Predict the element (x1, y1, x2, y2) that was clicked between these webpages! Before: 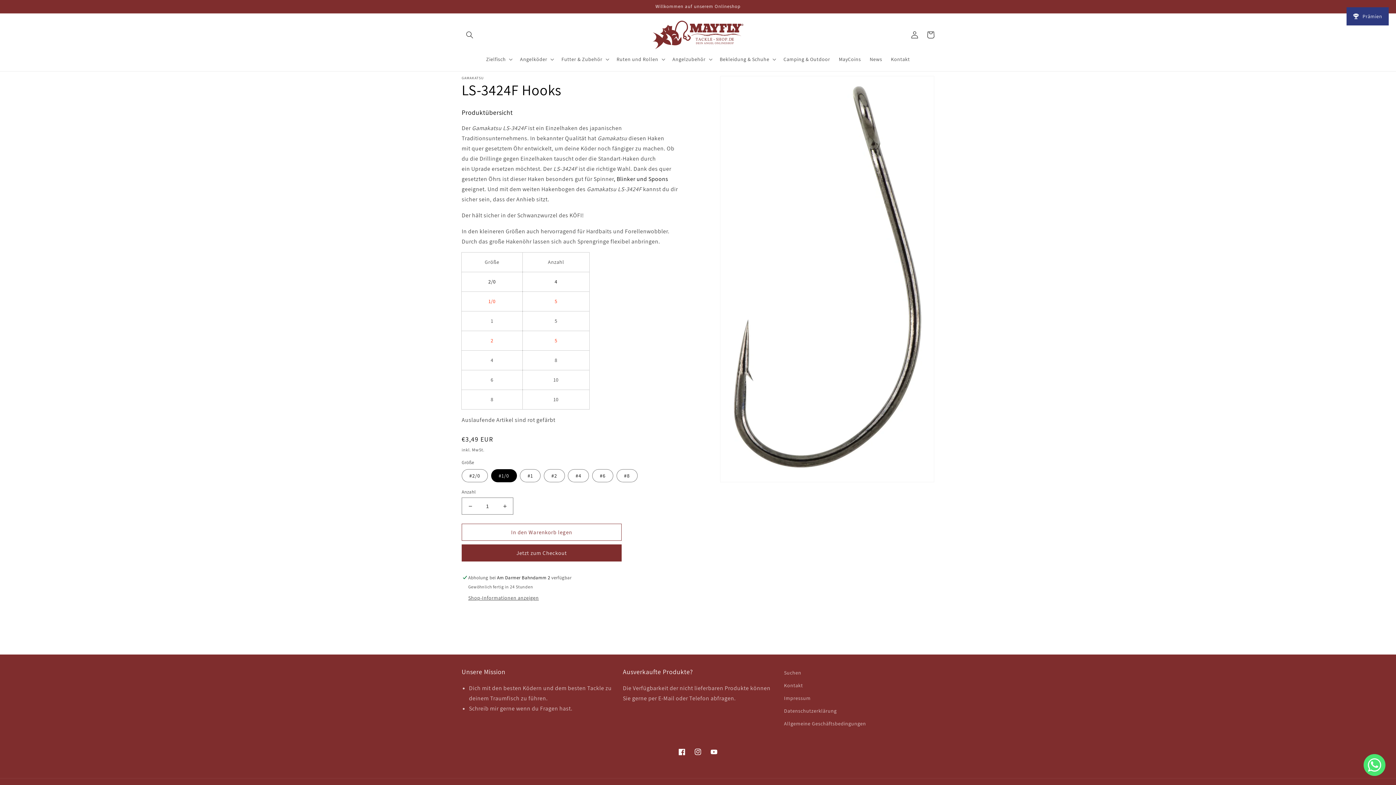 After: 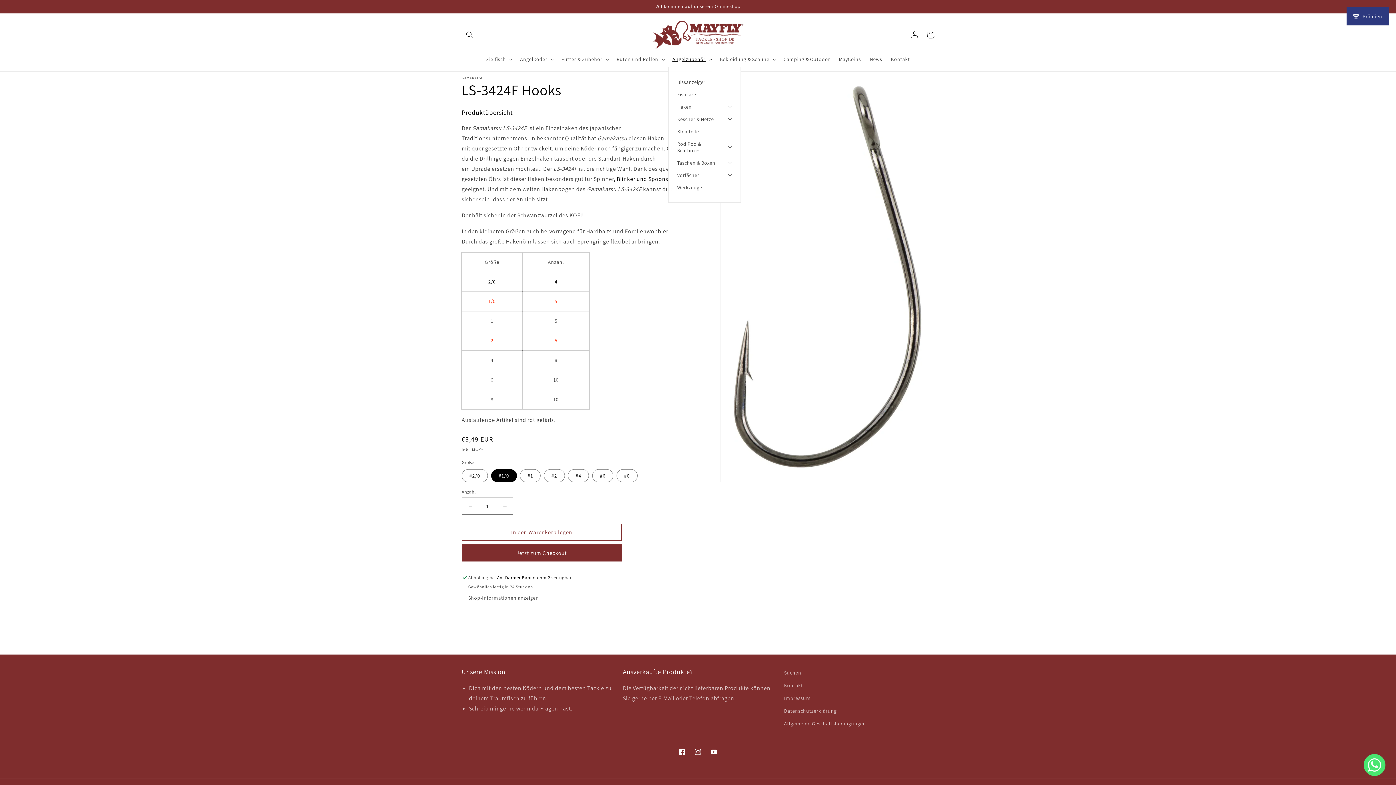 Action: bbox: (668, 51, 715, 67) label: Angelzubehör